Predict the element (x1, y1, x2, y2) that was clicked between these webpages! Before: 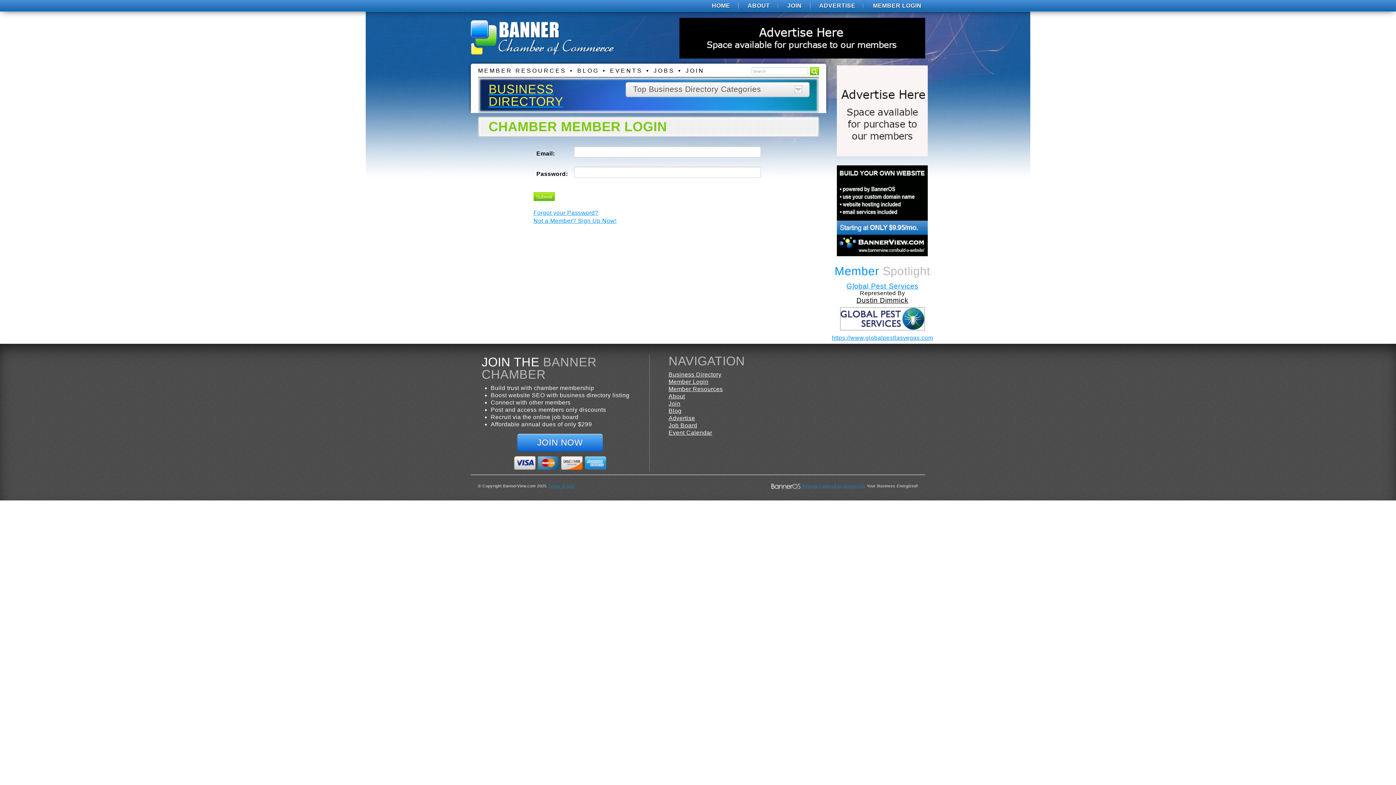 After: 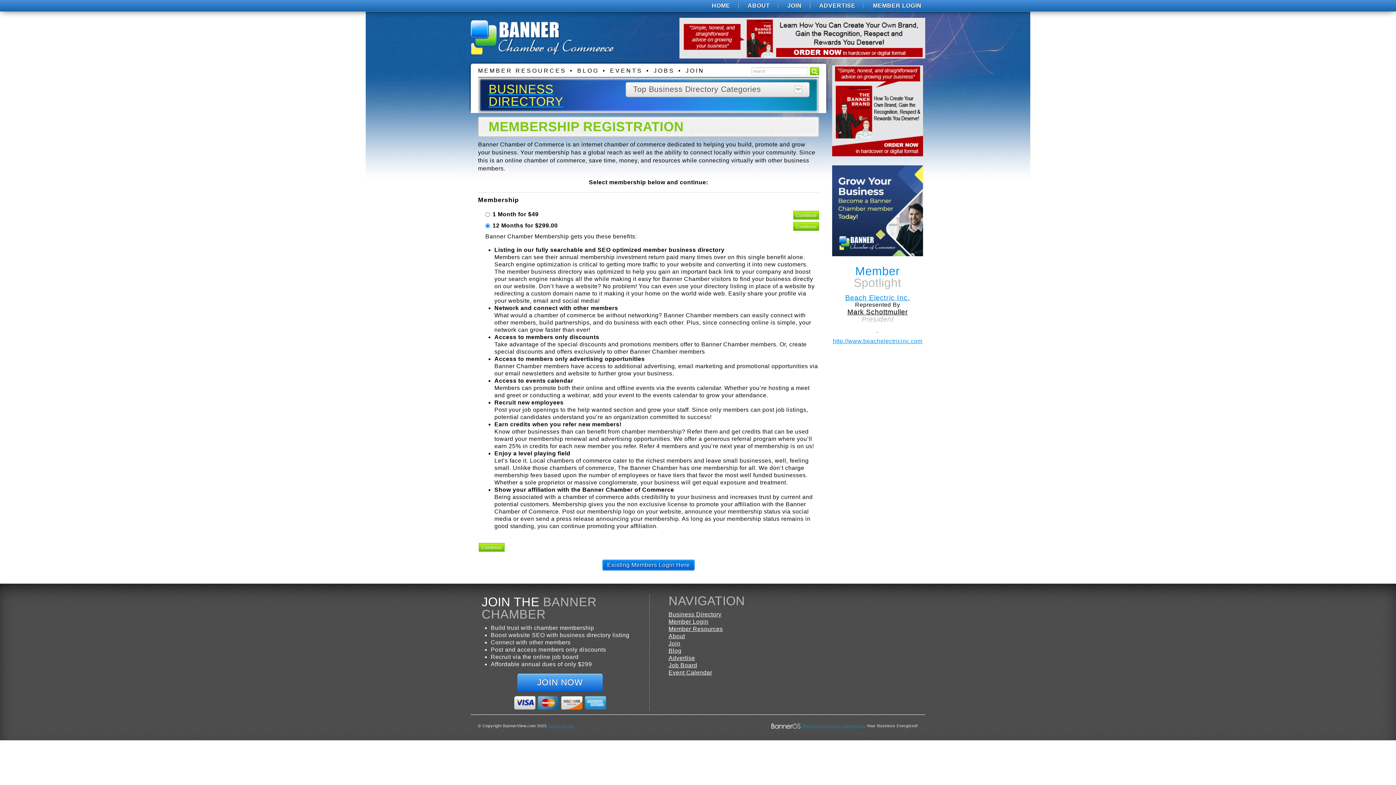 Action: label: Not a Member? Sign Up Now! bbox: (533, 217, 616, 224)